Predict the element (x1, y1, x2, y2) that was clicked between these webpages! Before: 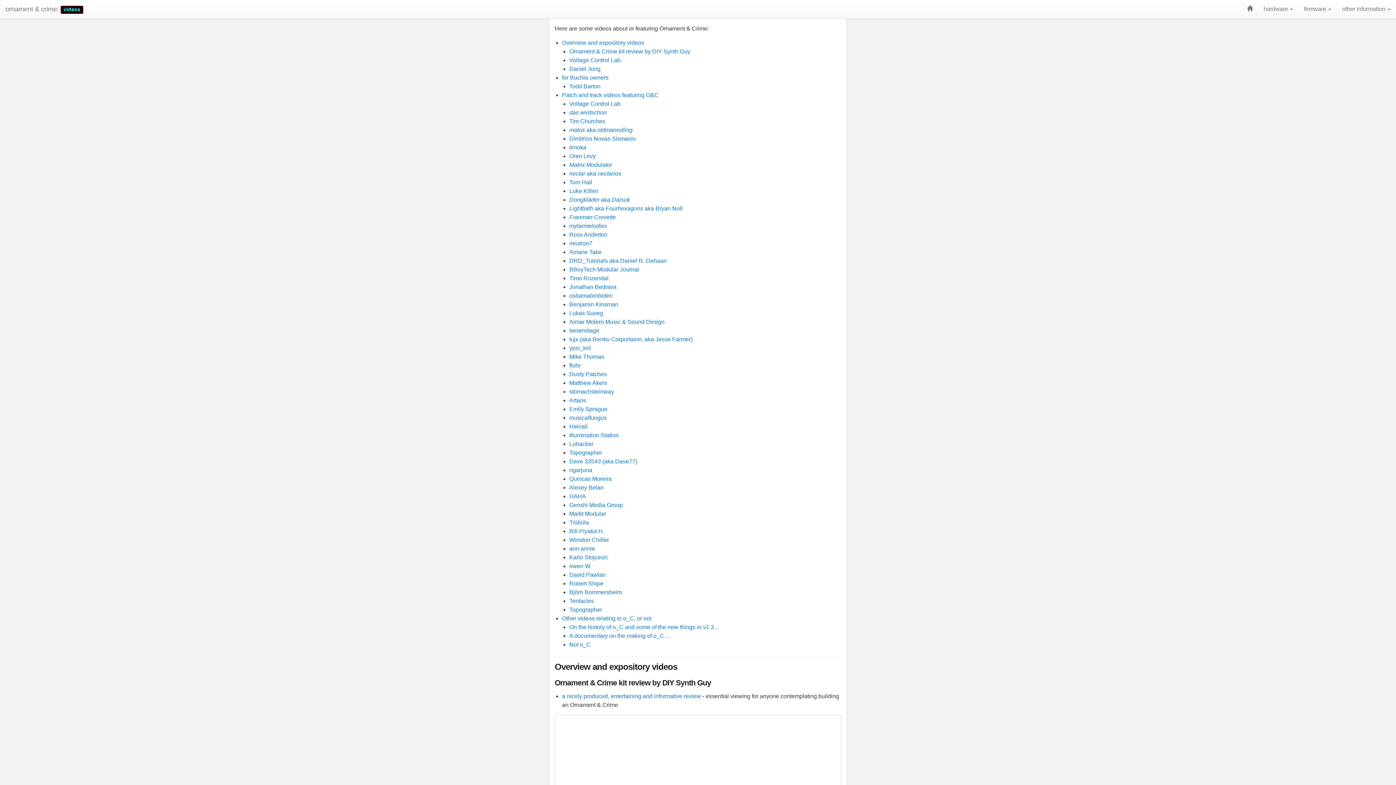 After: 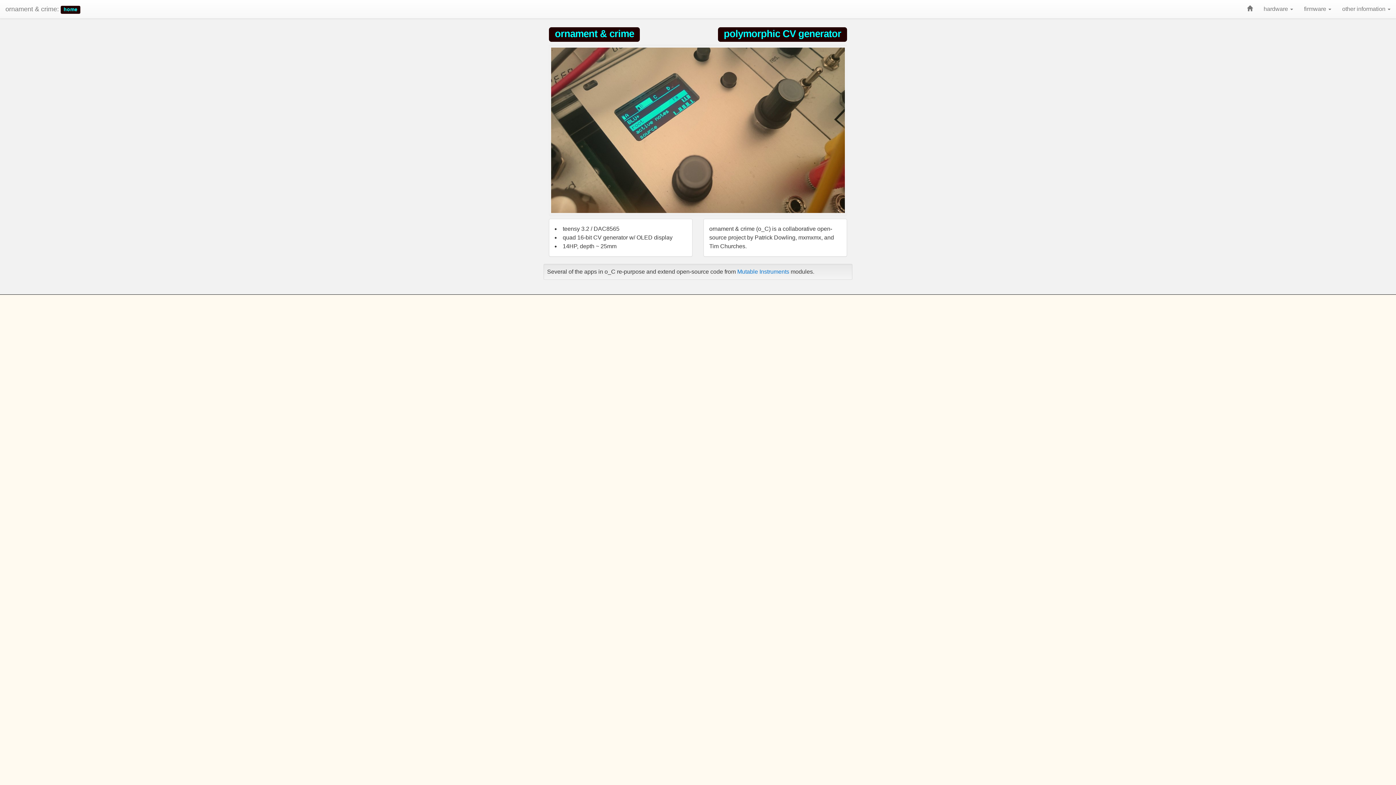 Action: bbox: (1241, 0, 1258, 18)